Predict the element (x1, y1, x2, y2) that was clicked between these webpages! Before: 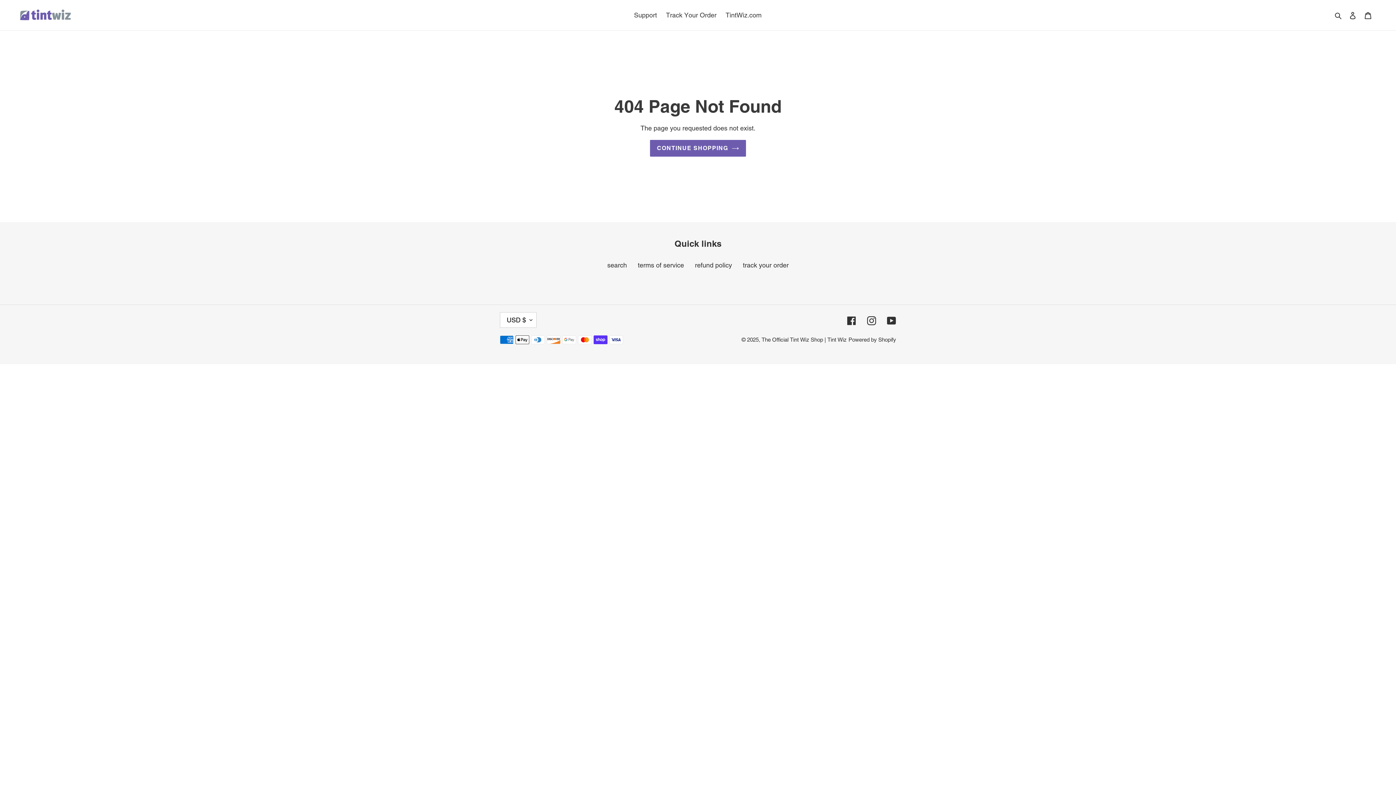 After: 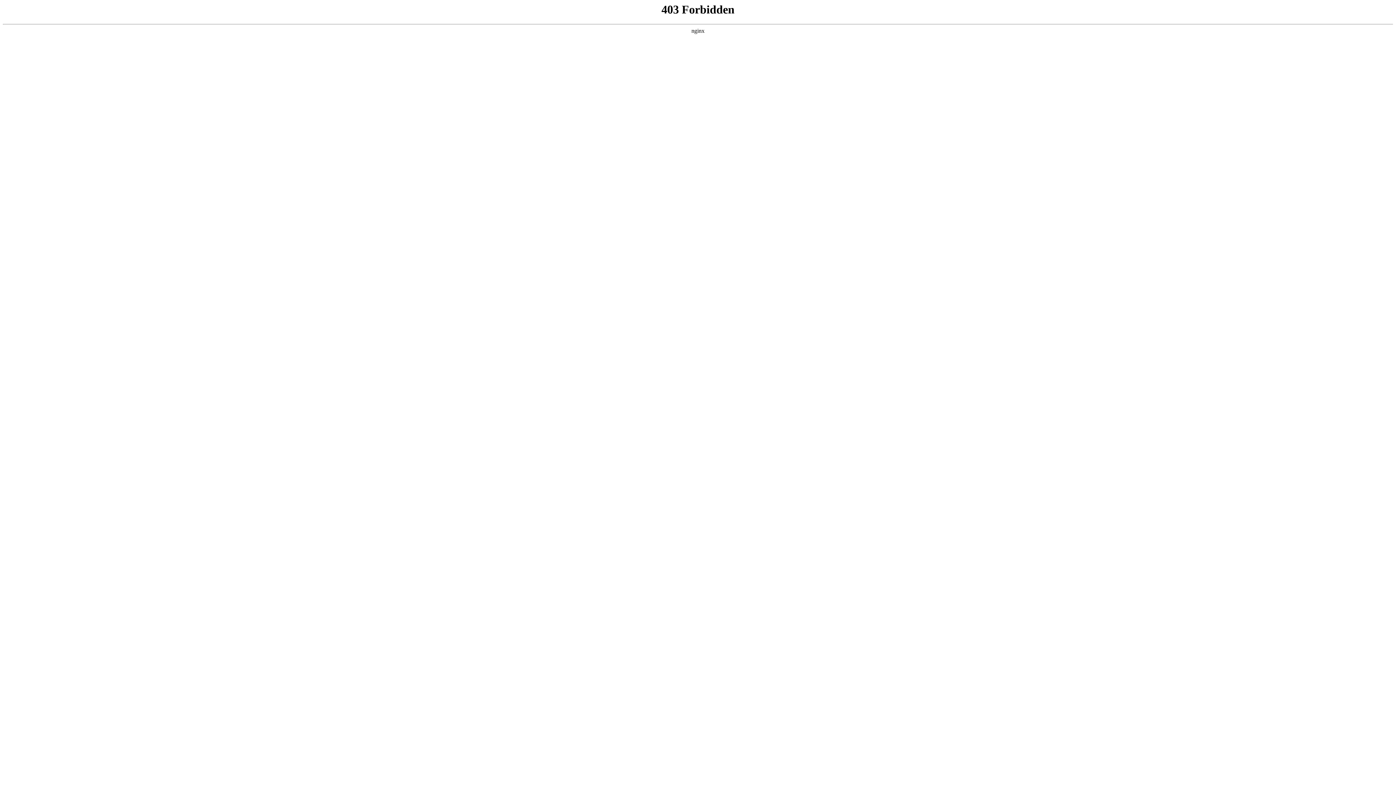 Action: label: Support bbox: (630, 9, 660, 21)